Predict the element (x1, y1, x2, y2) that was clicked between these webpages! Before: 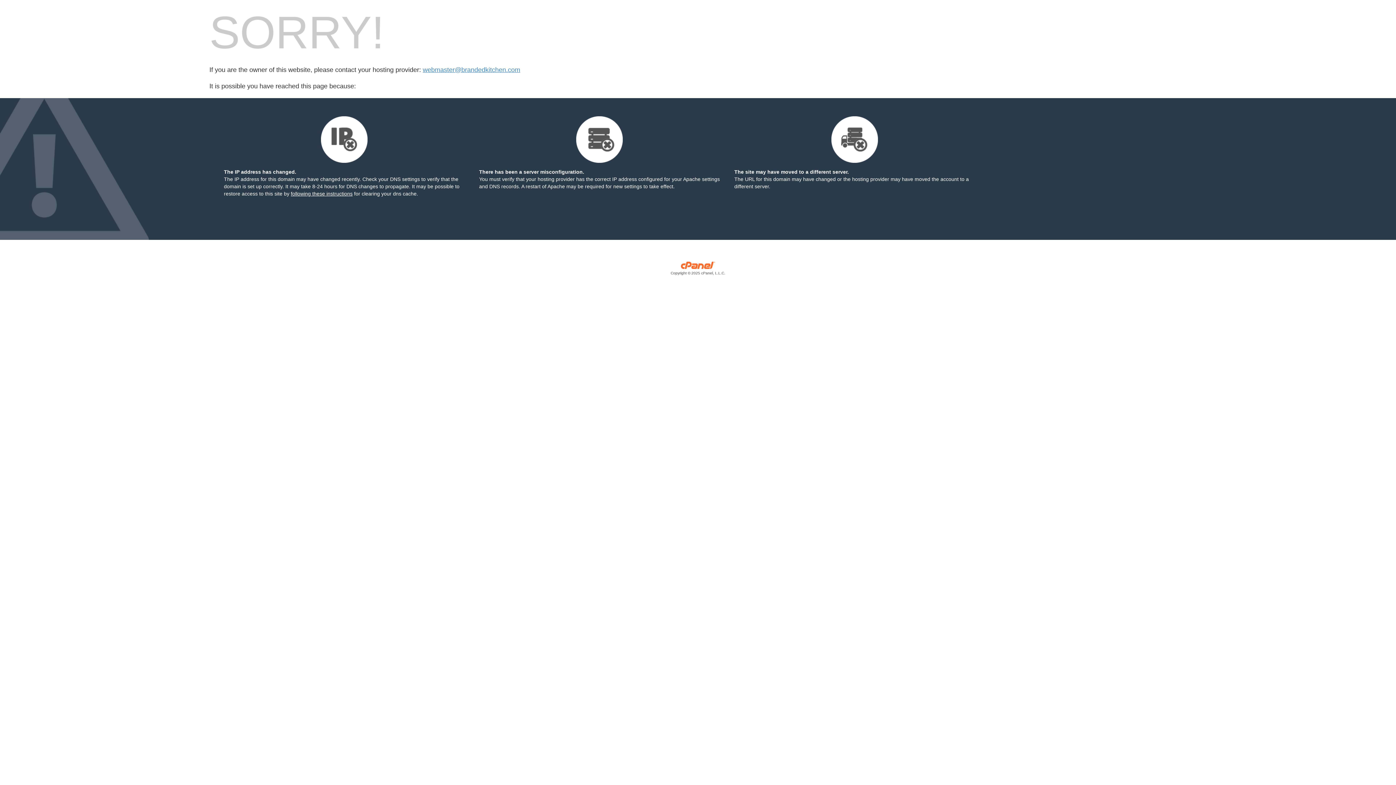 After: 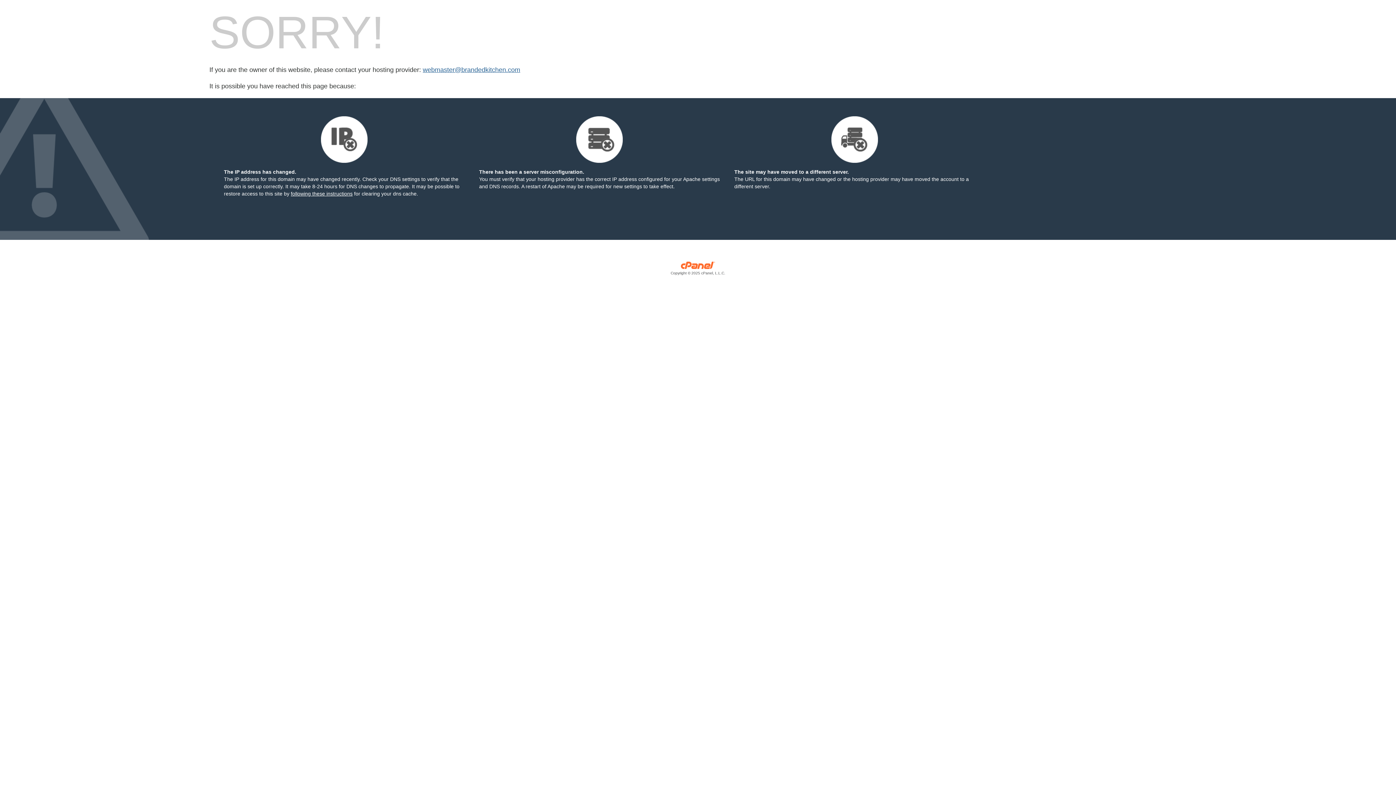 Action: bbox: (422, 66, 520, 73) label: webmaster@brandedkitchen.com